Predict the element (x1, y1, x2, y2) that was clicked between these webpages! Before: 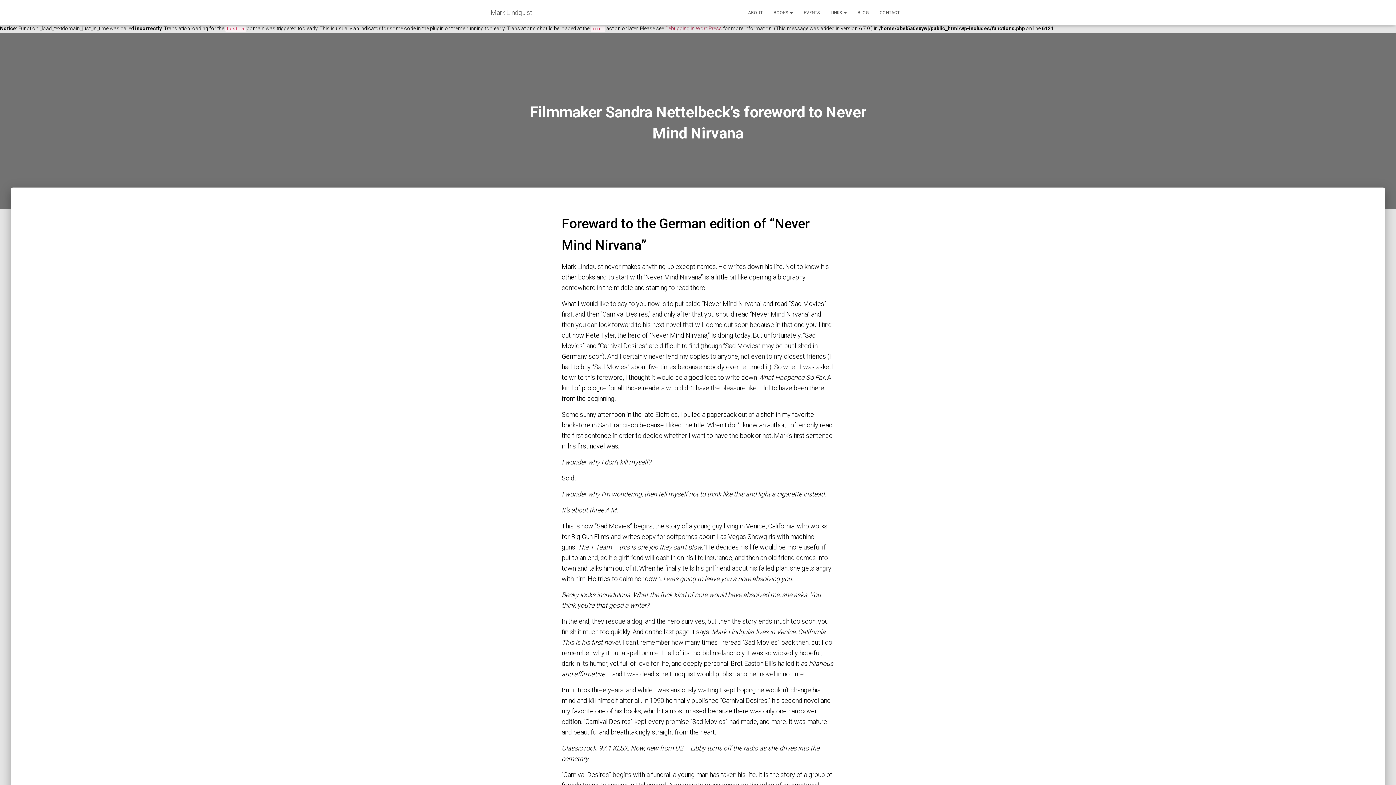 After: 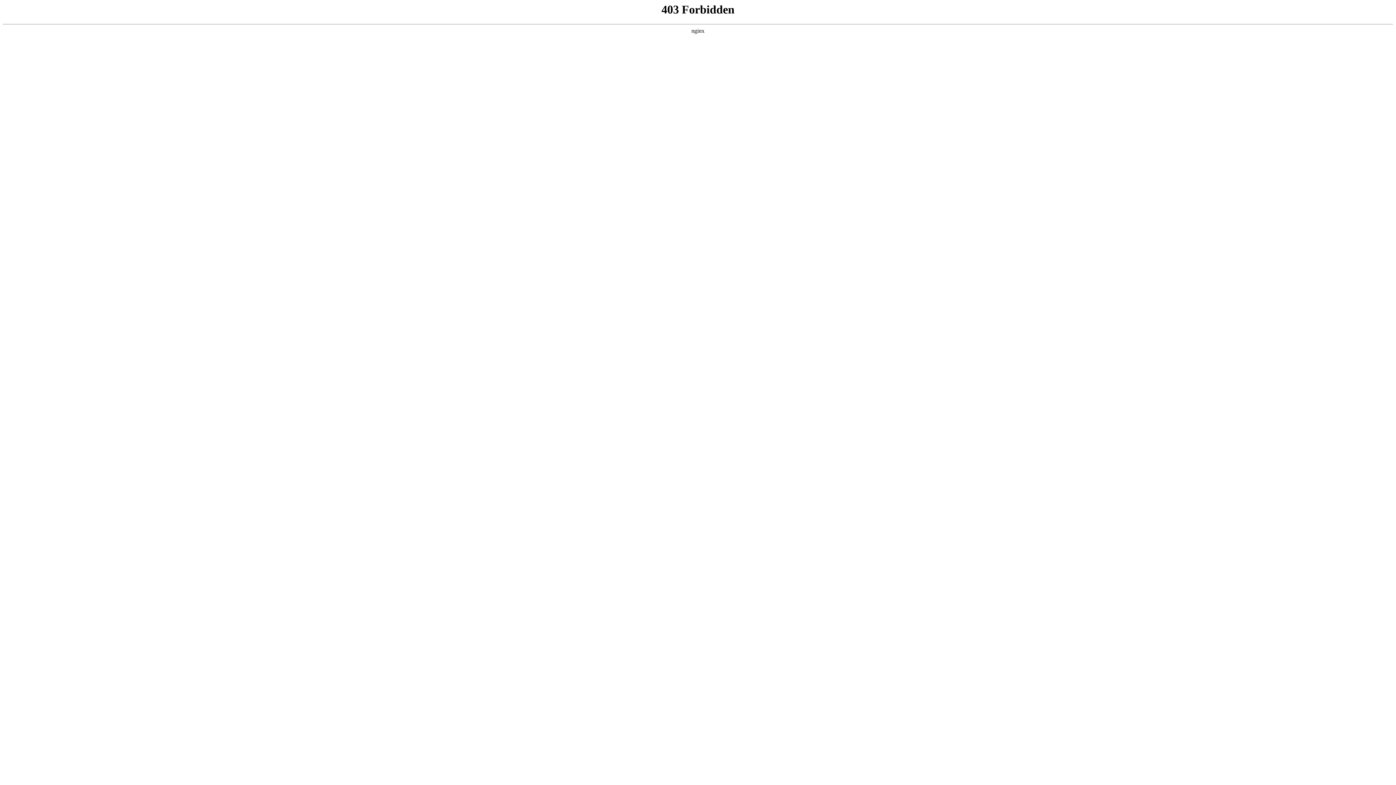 Action: bbox: (665, 25, 722, 31) label: Debugging in WordPress